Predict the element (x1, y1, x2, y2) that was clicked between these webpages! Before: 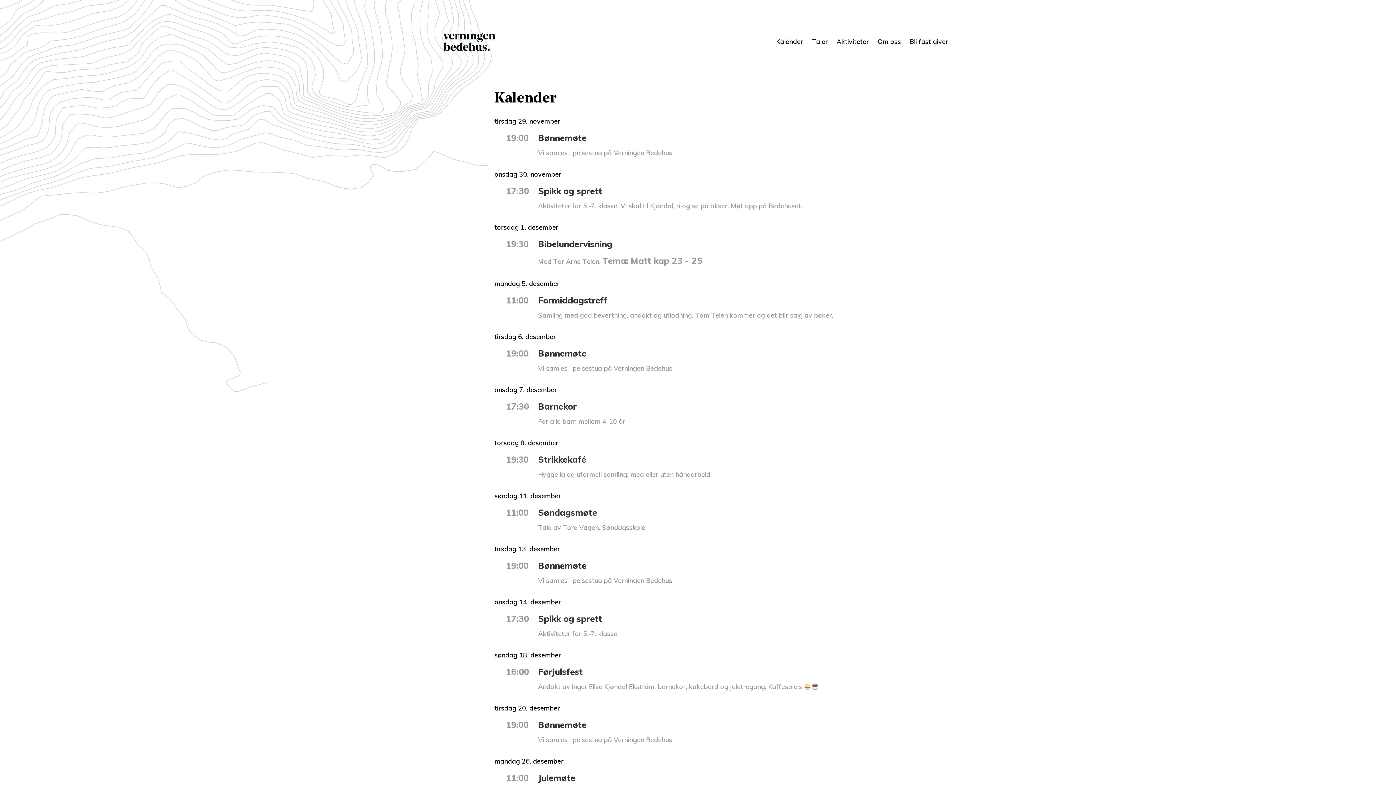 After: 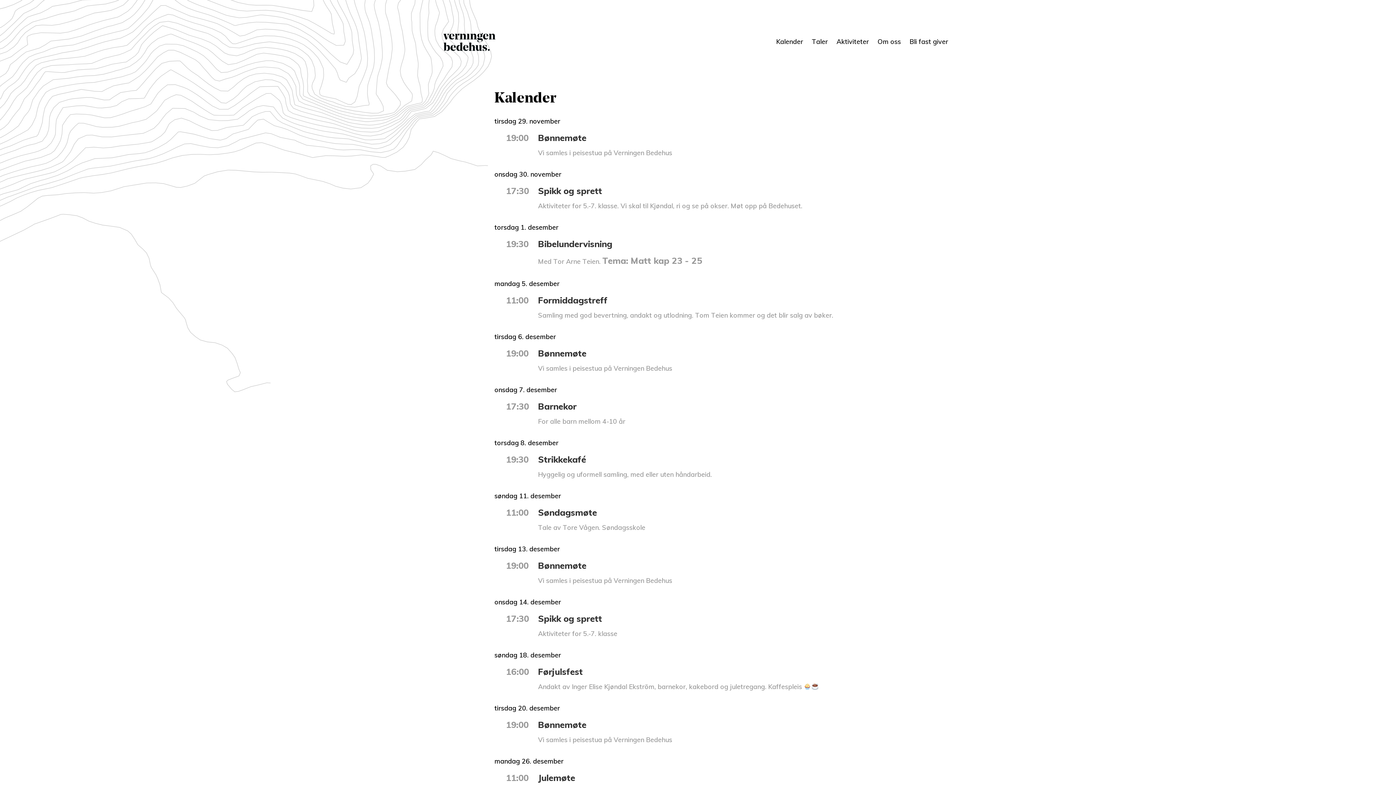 Action: label: Bibelundervisning bbox: (538, 238, 612, 249)